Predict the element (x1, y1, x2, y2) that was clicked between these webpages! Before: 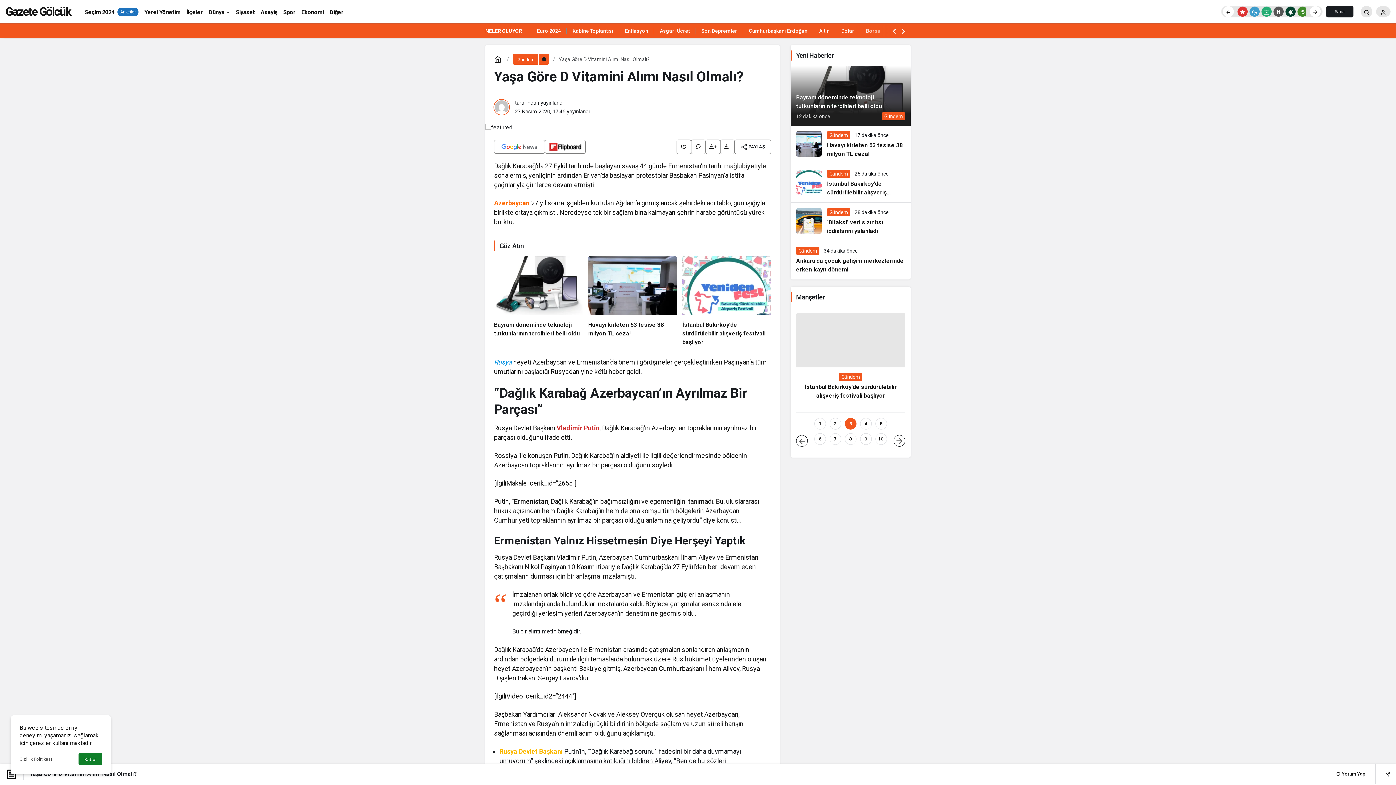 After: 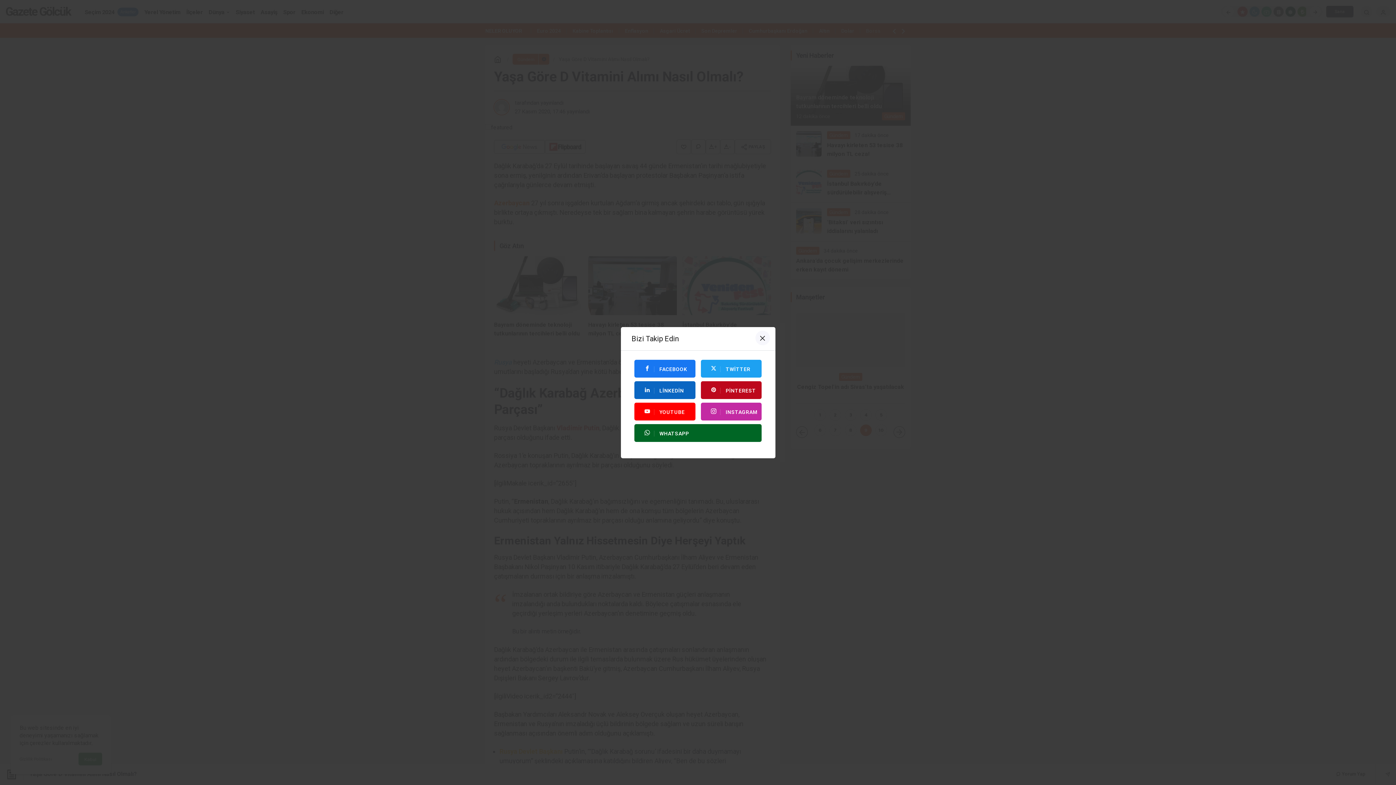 Action: label: Euro 2024 bbox: (537, 25, 561, 36)